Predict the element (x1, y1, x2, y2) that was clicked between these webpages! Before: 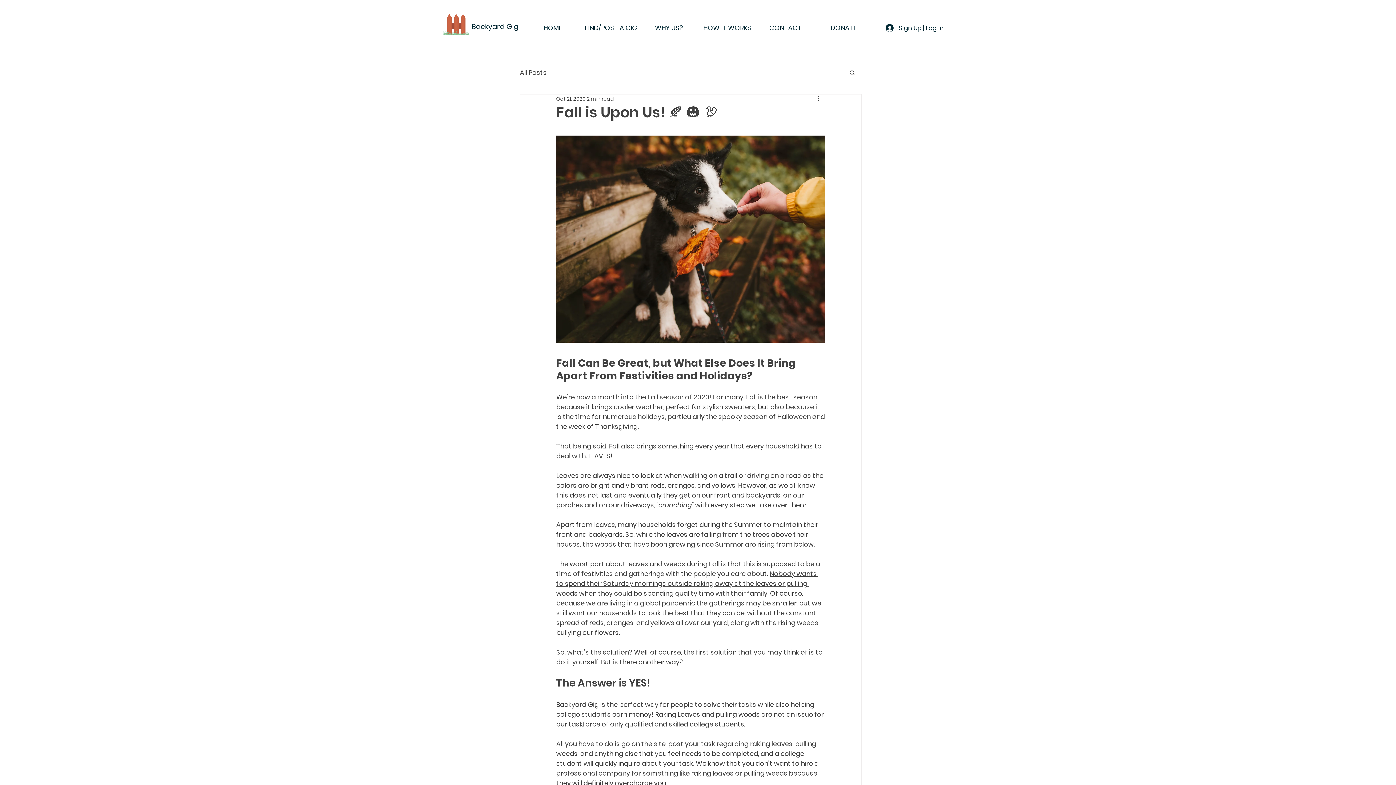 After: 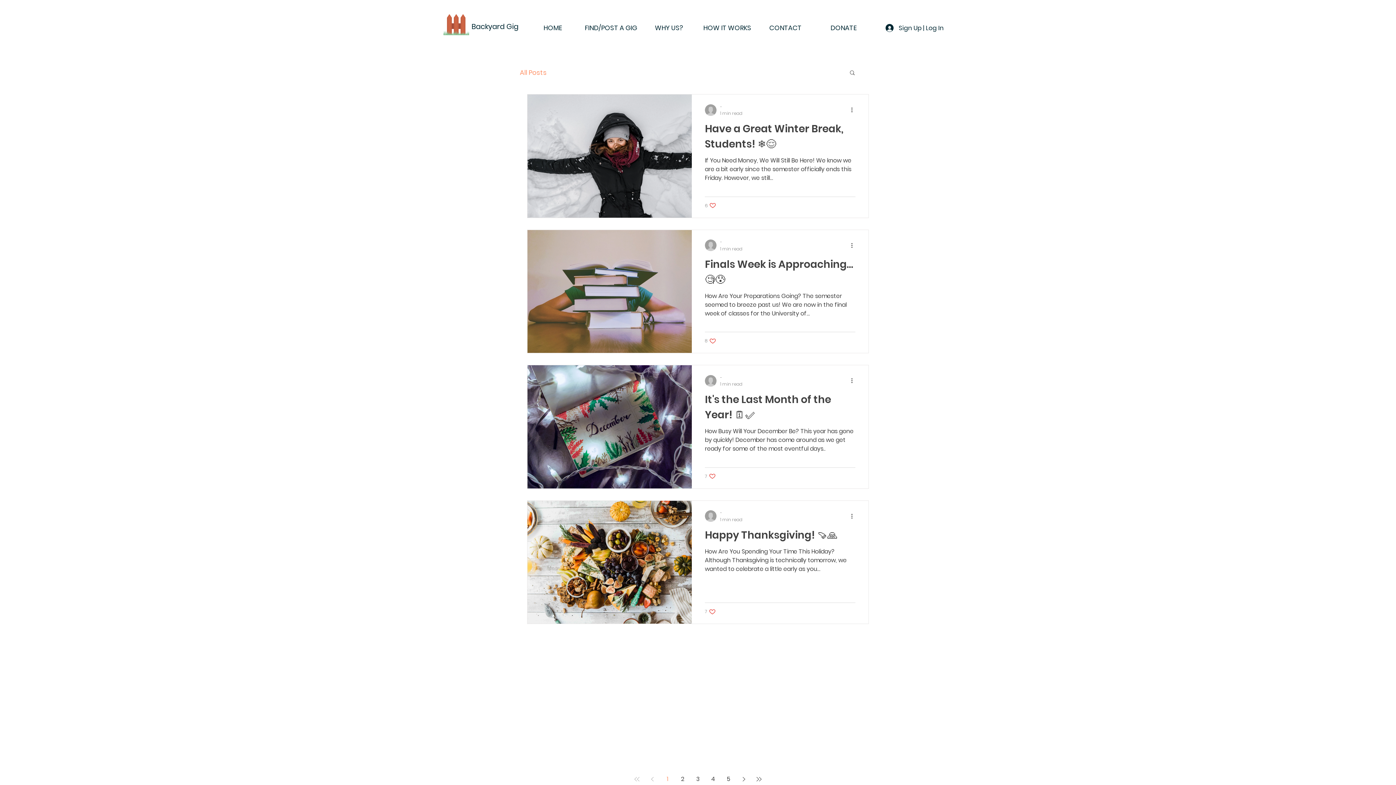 Action: bbox: (520, 67, 546, 76) label: All Posts